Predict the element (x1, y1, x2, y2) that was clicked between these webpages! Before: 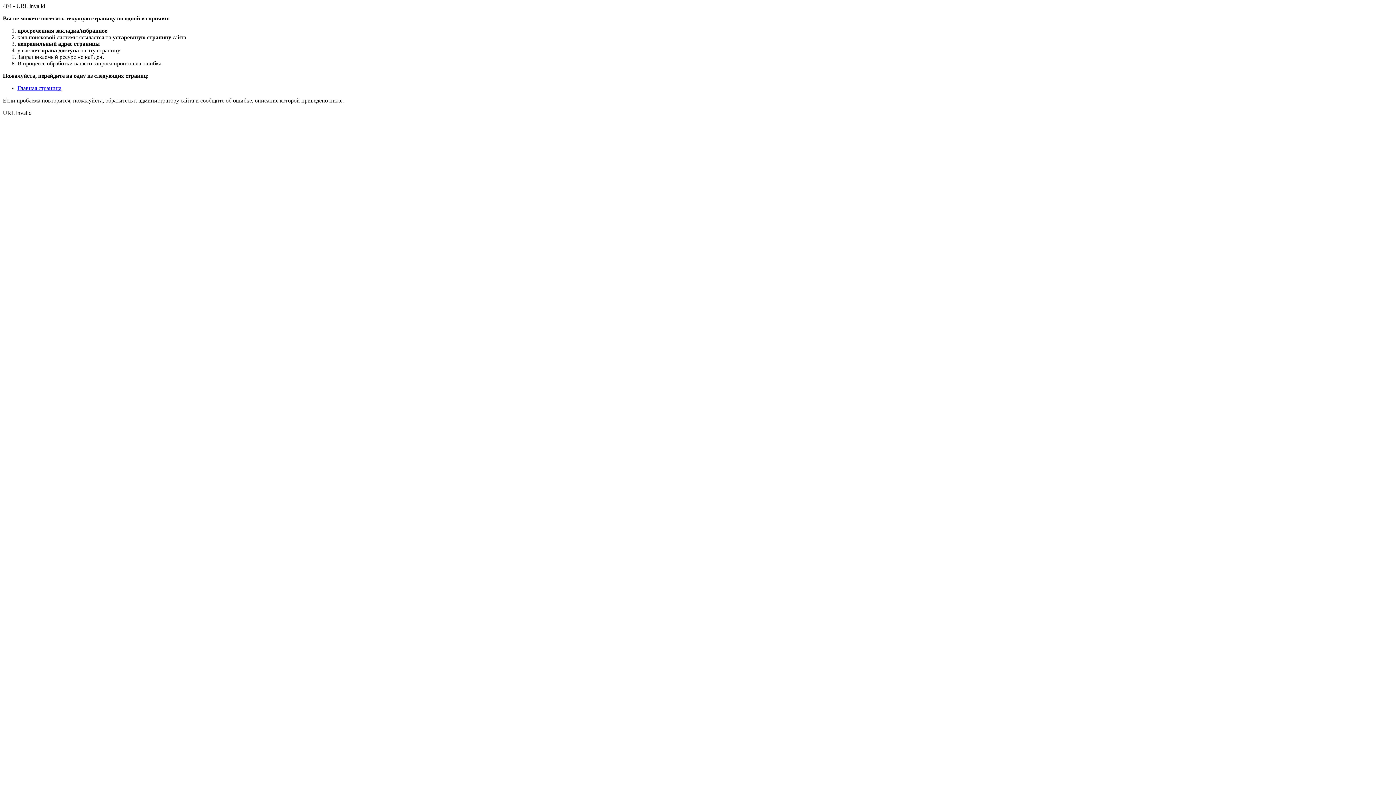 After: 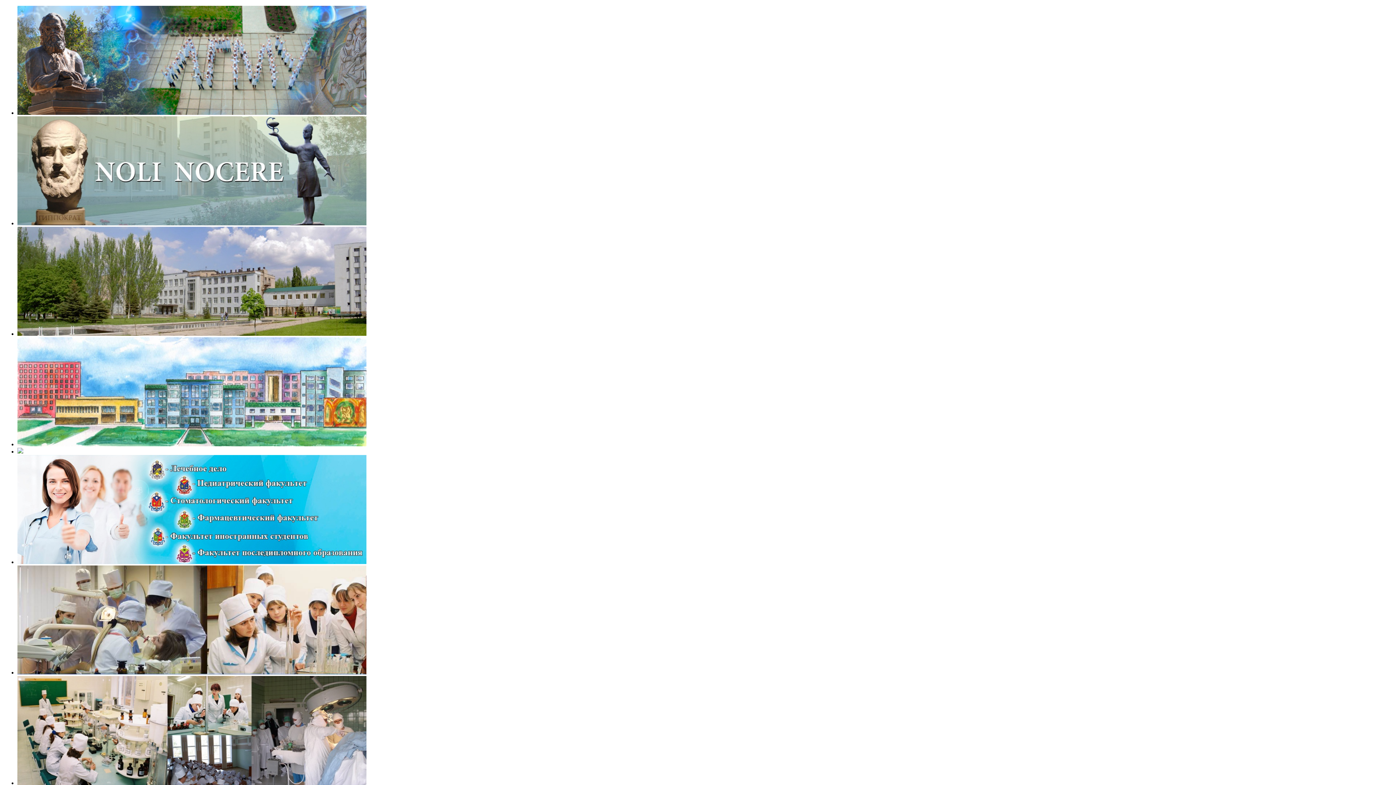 Action: label: Главная страница bbox: (17, 85, 61, 91)